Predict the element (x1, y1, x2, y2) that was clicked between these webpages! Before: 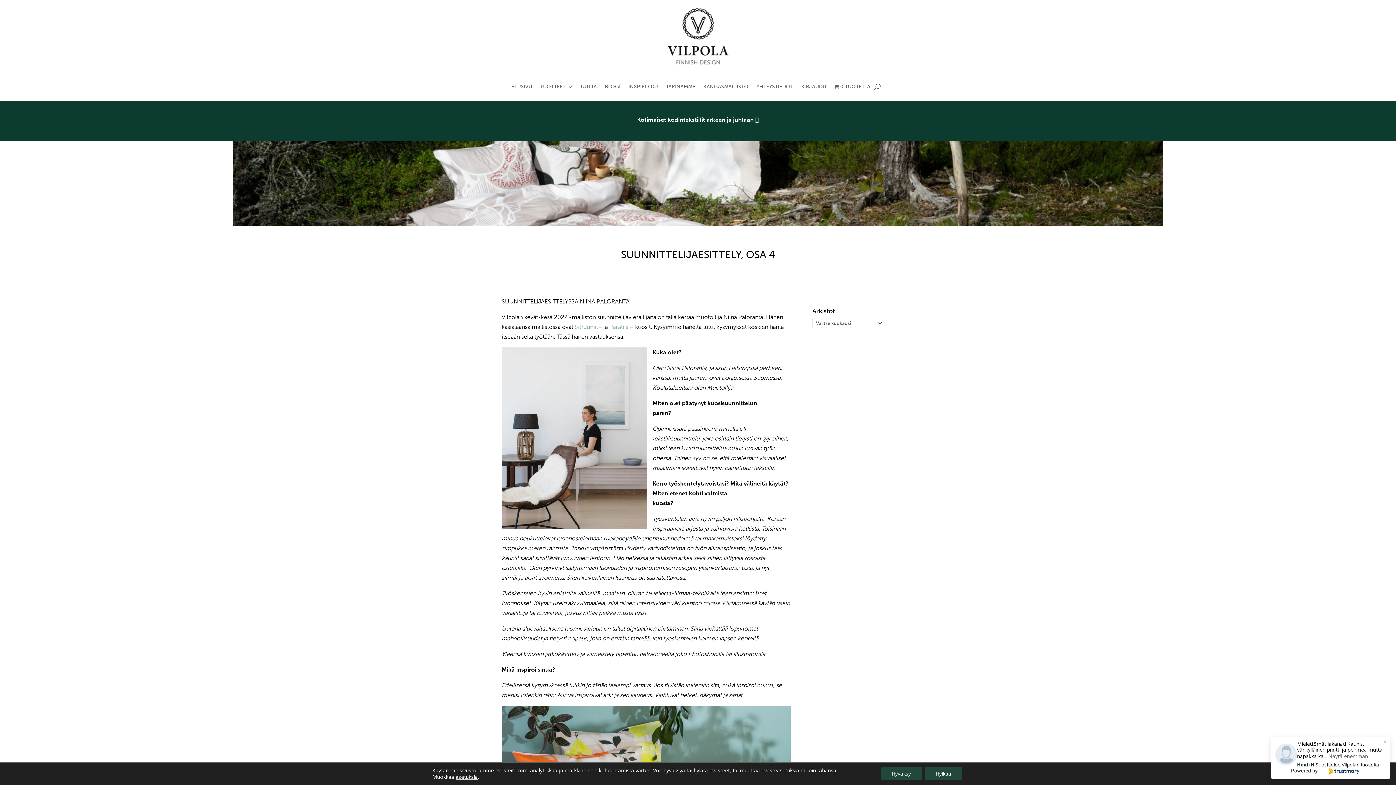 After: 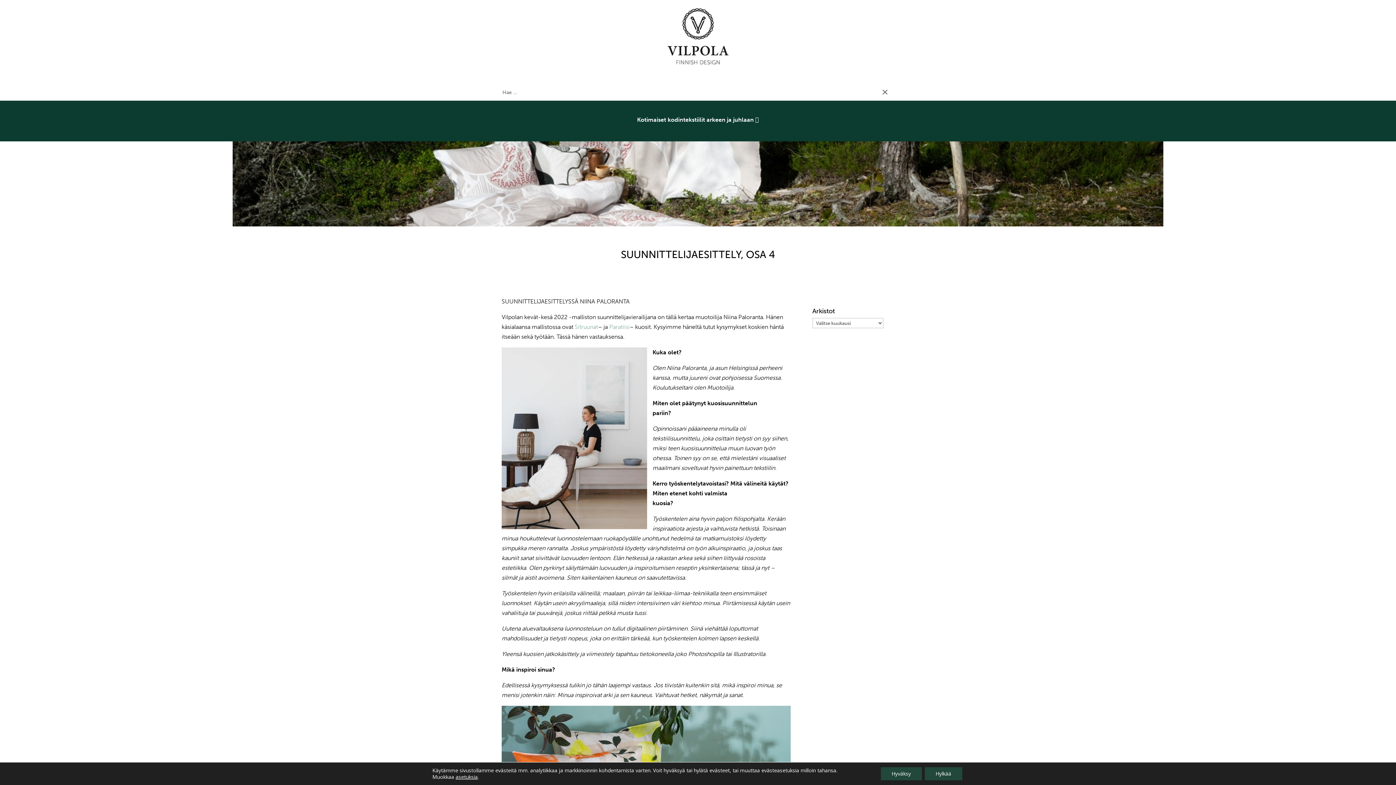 Action: bbox: (874, 72, 880, 100)